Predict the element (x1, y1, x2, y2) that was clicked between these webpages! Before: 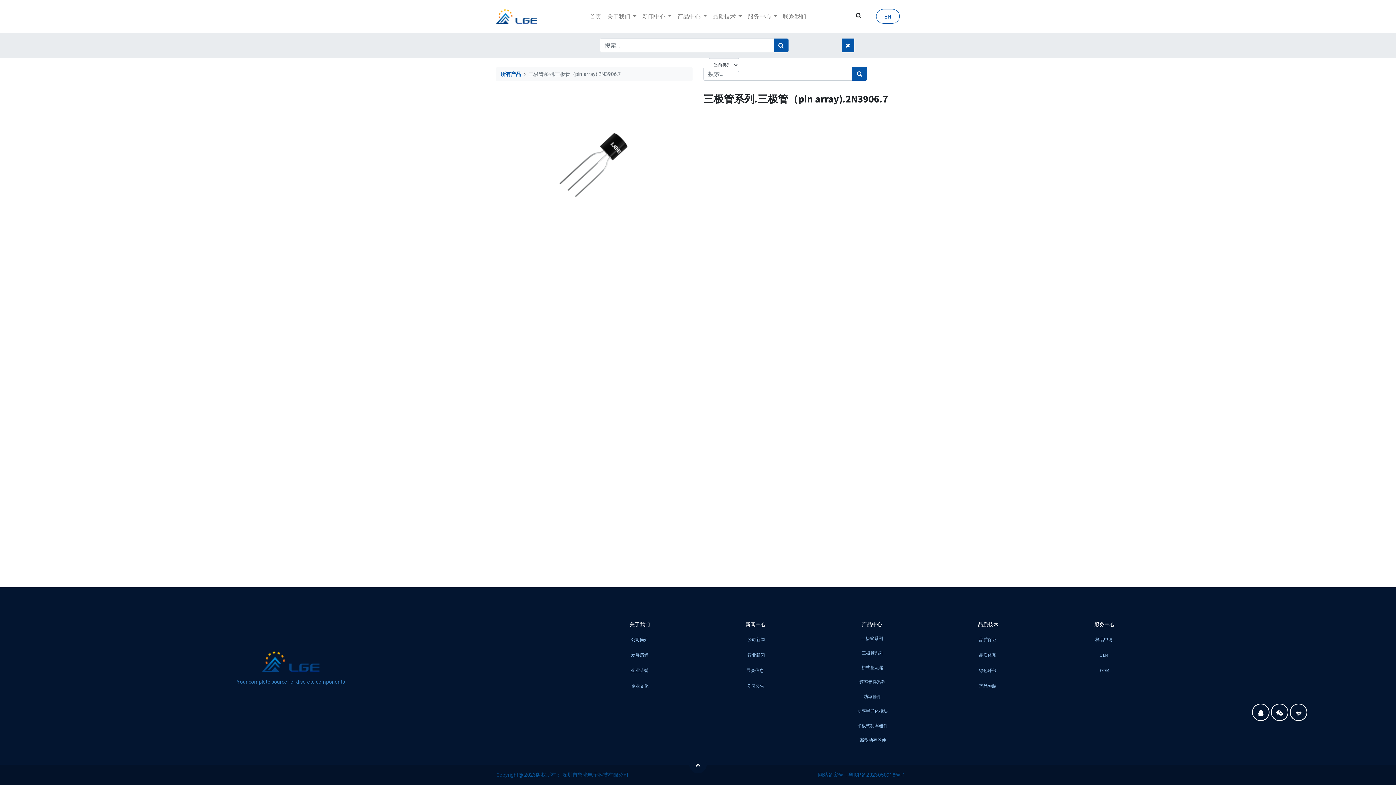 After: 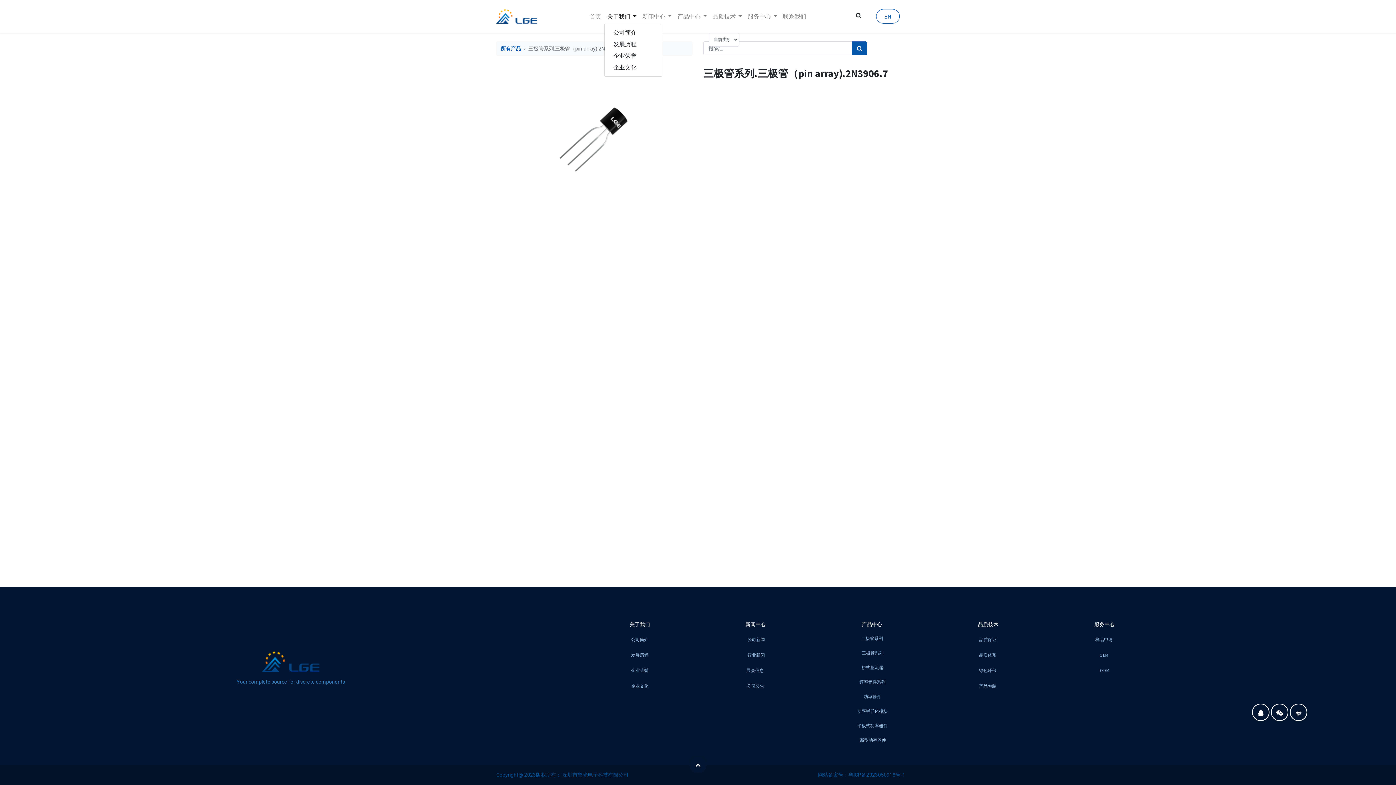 Action: bbox: (604, 9, 639, 23) label: 关于我们 